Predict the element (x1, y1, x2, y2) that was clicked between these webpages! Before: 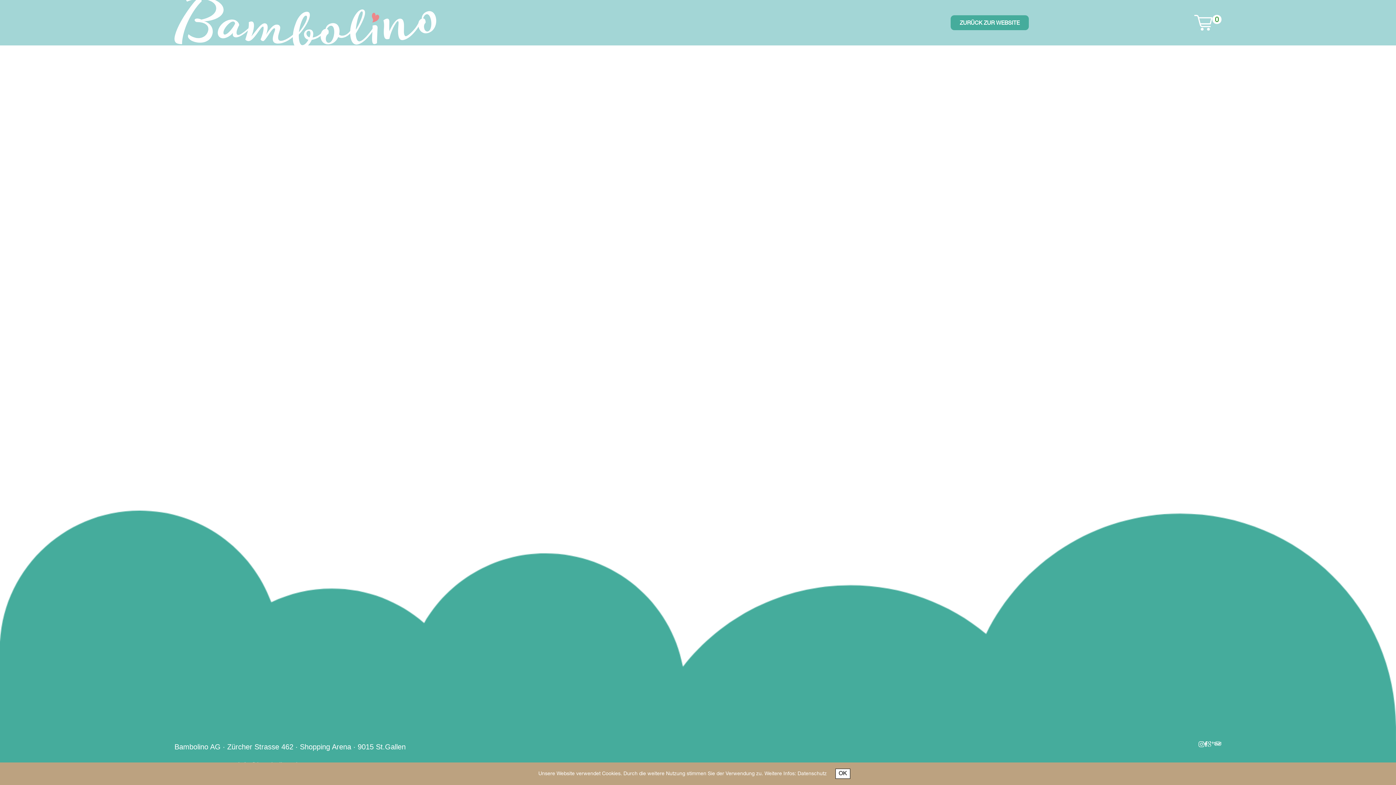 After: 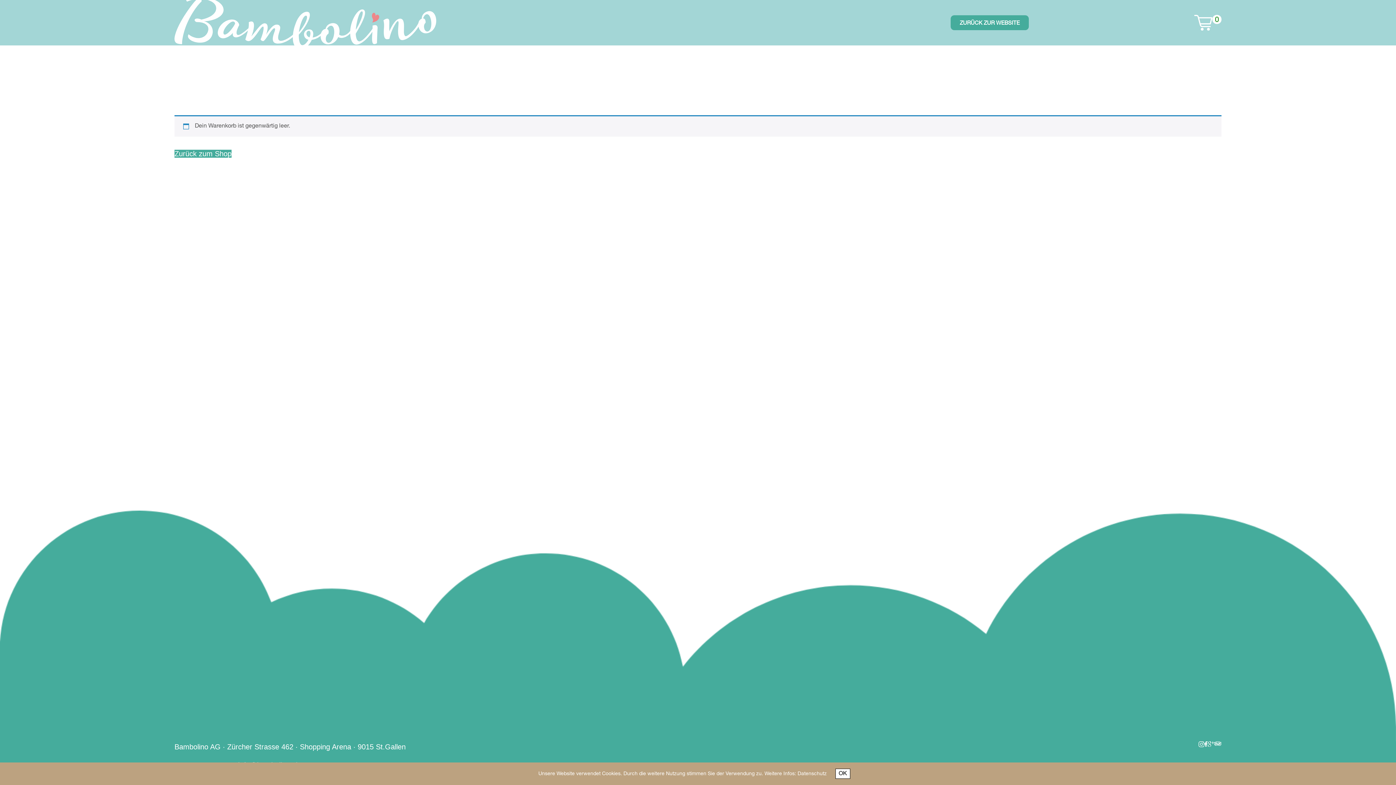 Action: bbox: (1194, 14, 1221, 30) label: 0